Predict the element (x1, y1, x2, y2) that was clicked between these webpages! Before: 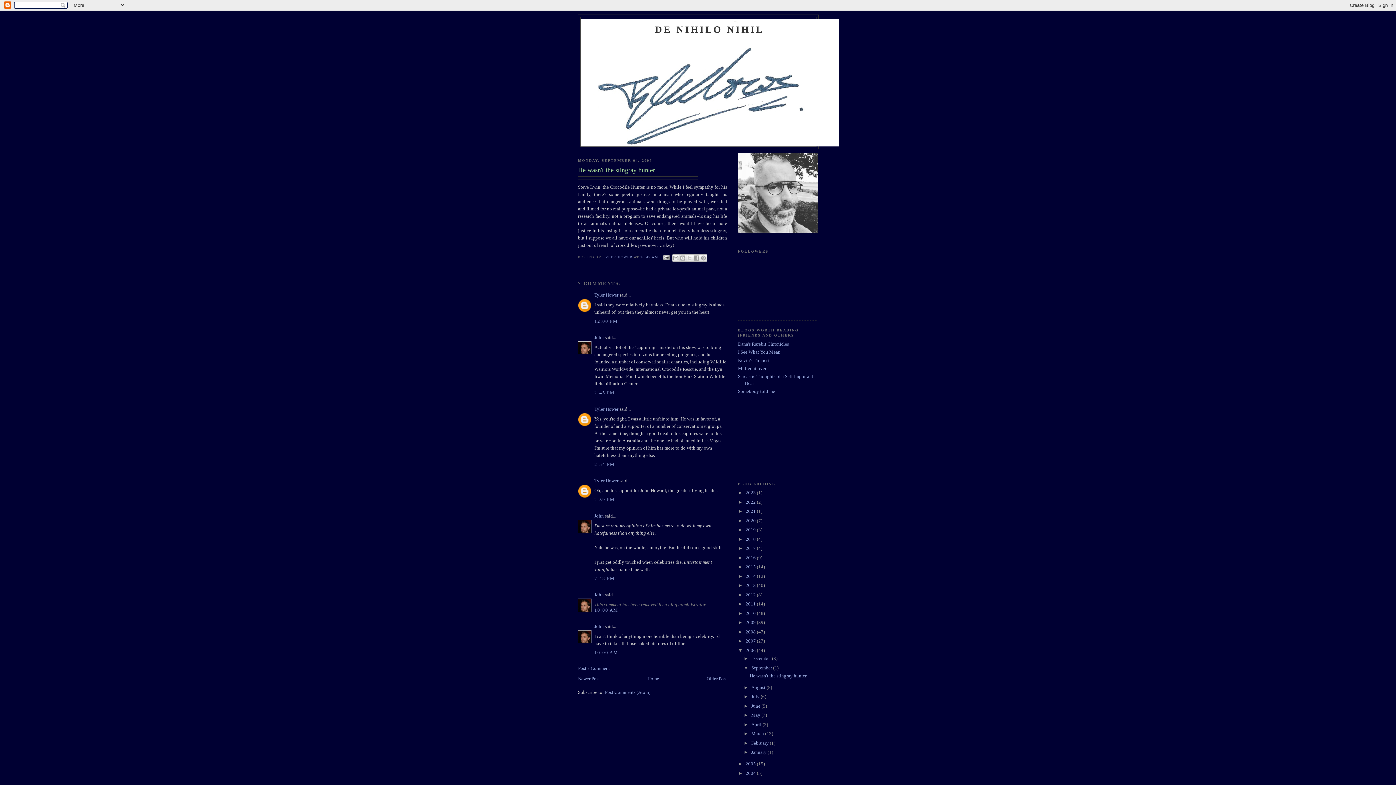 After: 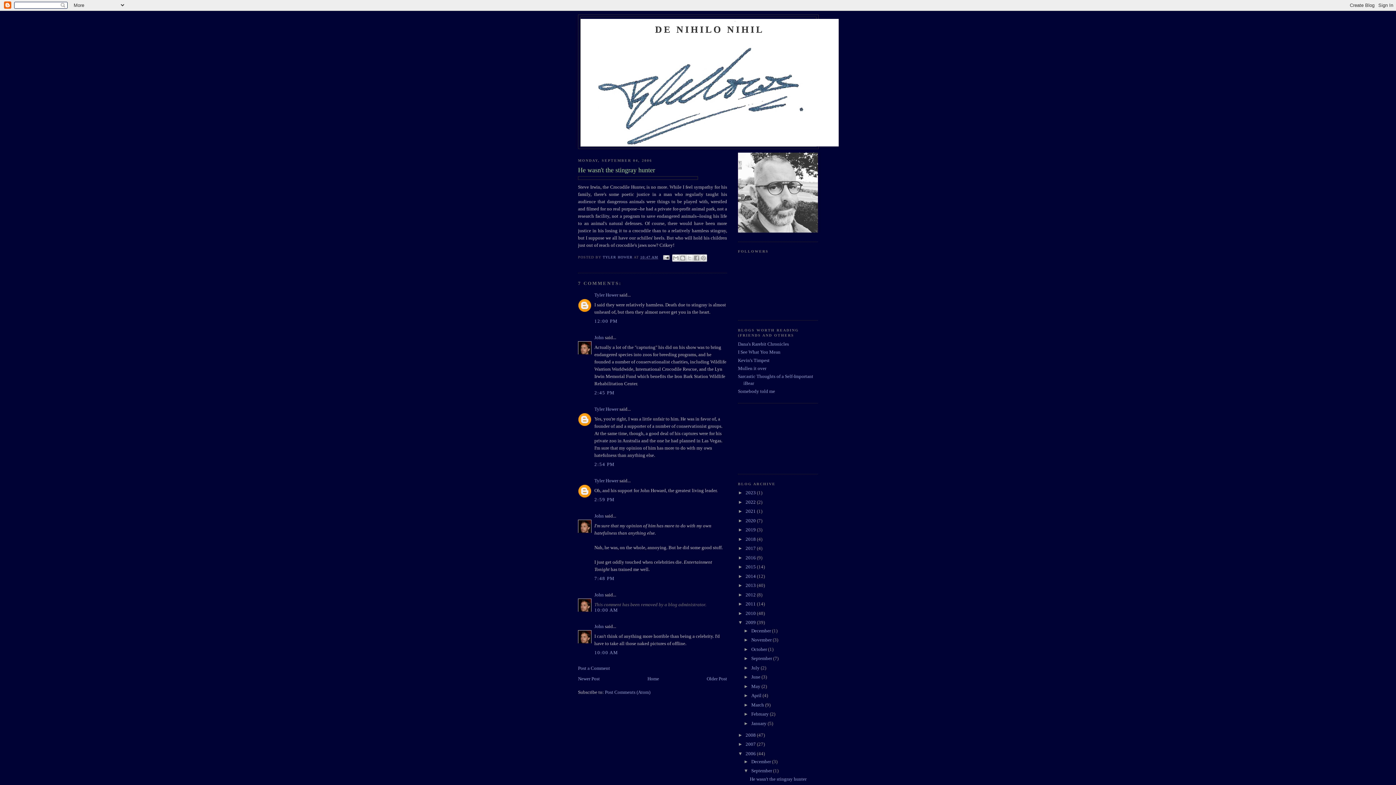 Action: bbox: (738, 620, 745, 625) label: ►  